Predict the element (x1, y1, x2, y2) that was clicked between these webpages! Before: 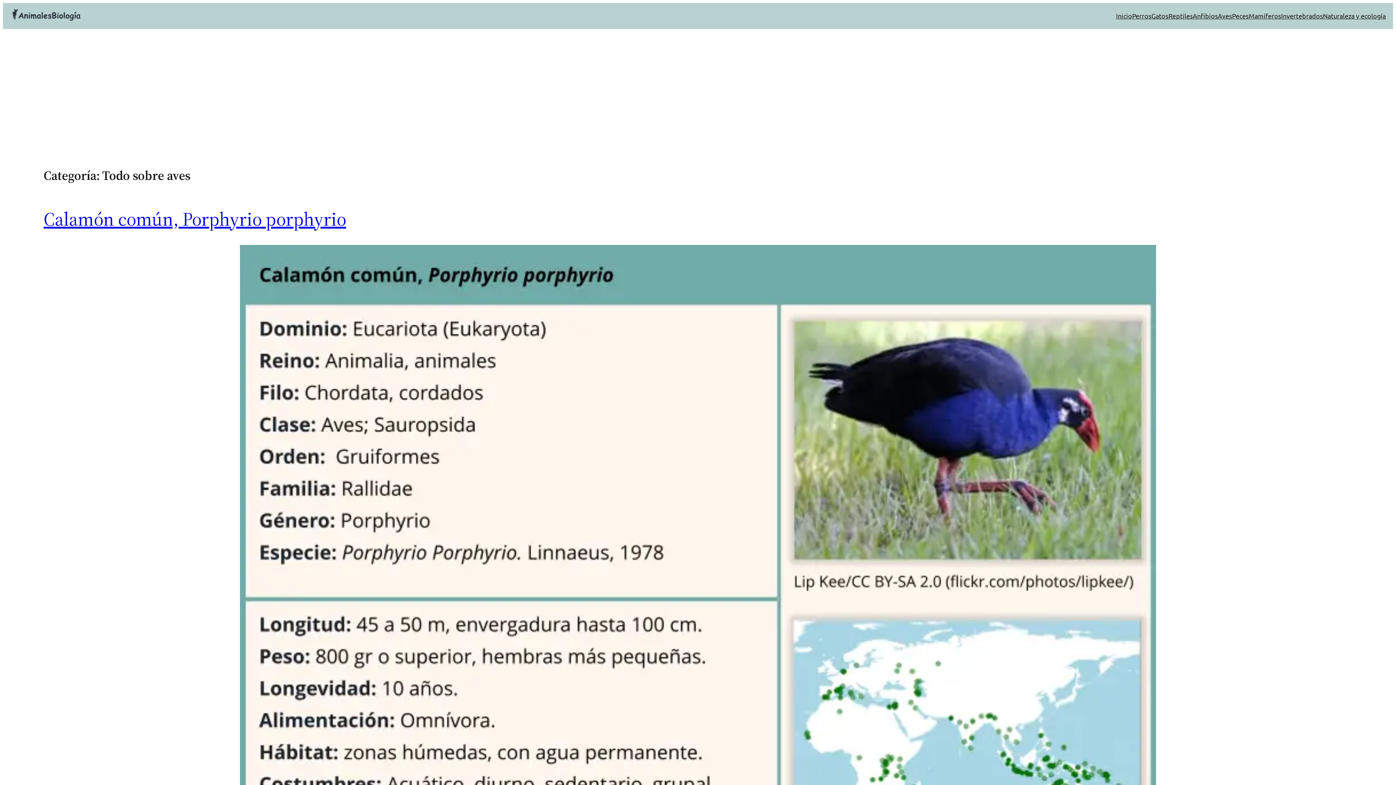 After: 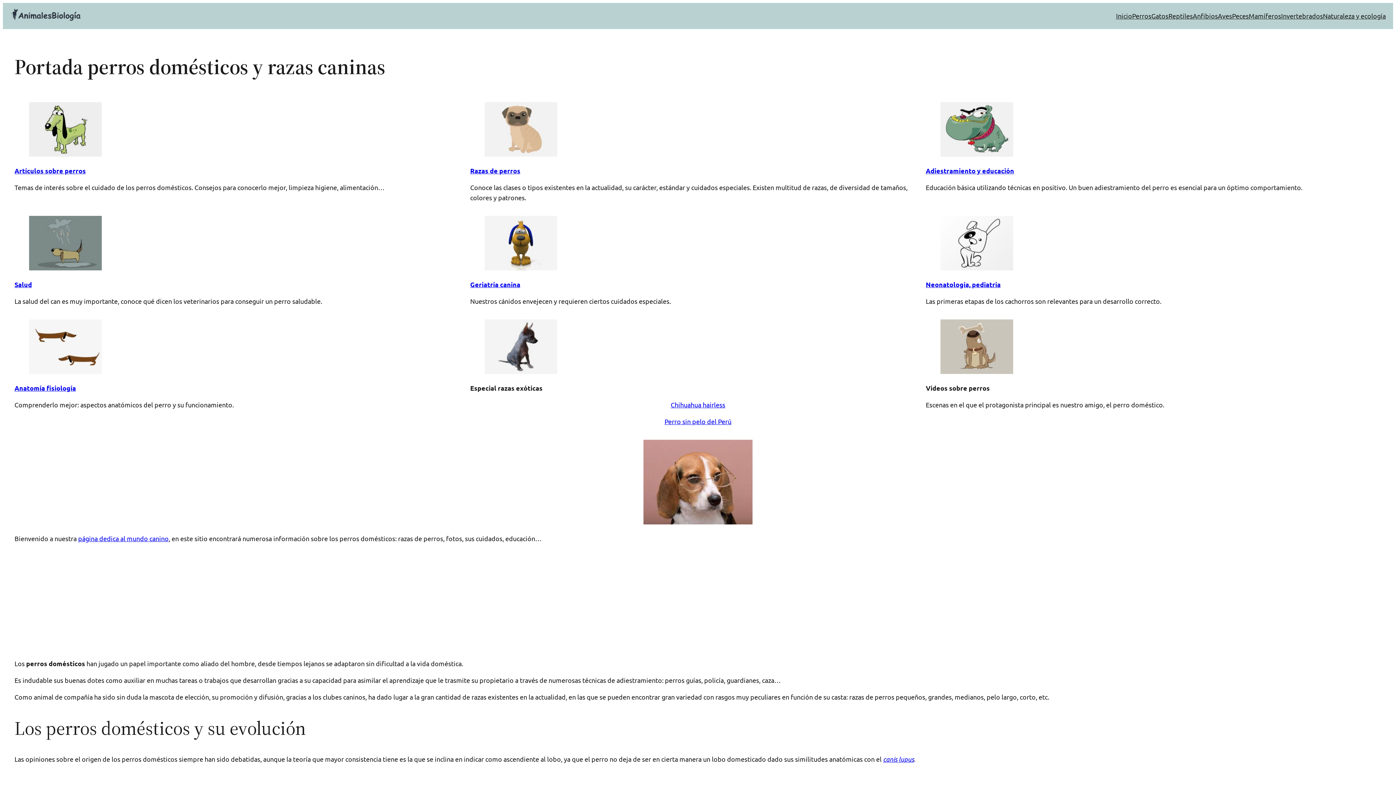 Action: bbox: (1132, 10, 1151, 21) label: Perros